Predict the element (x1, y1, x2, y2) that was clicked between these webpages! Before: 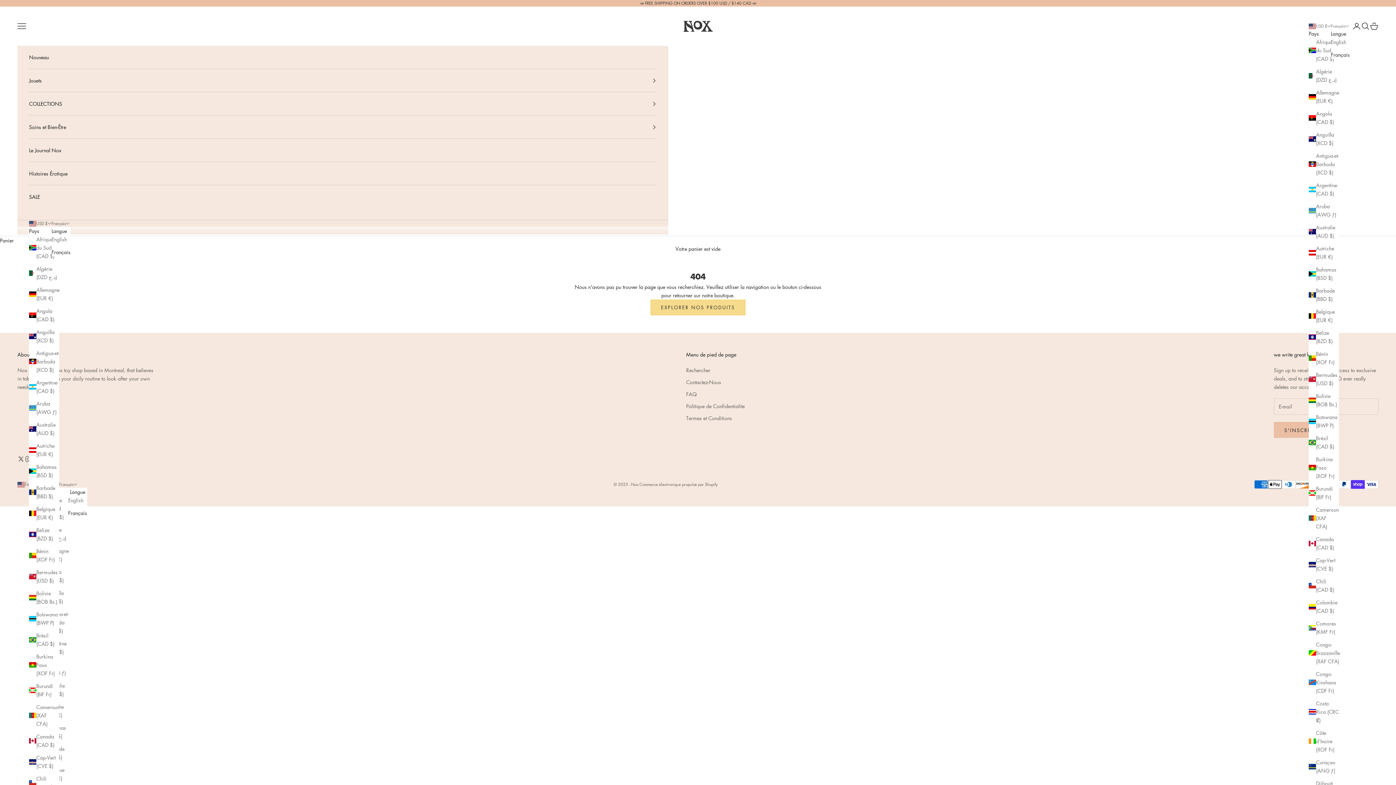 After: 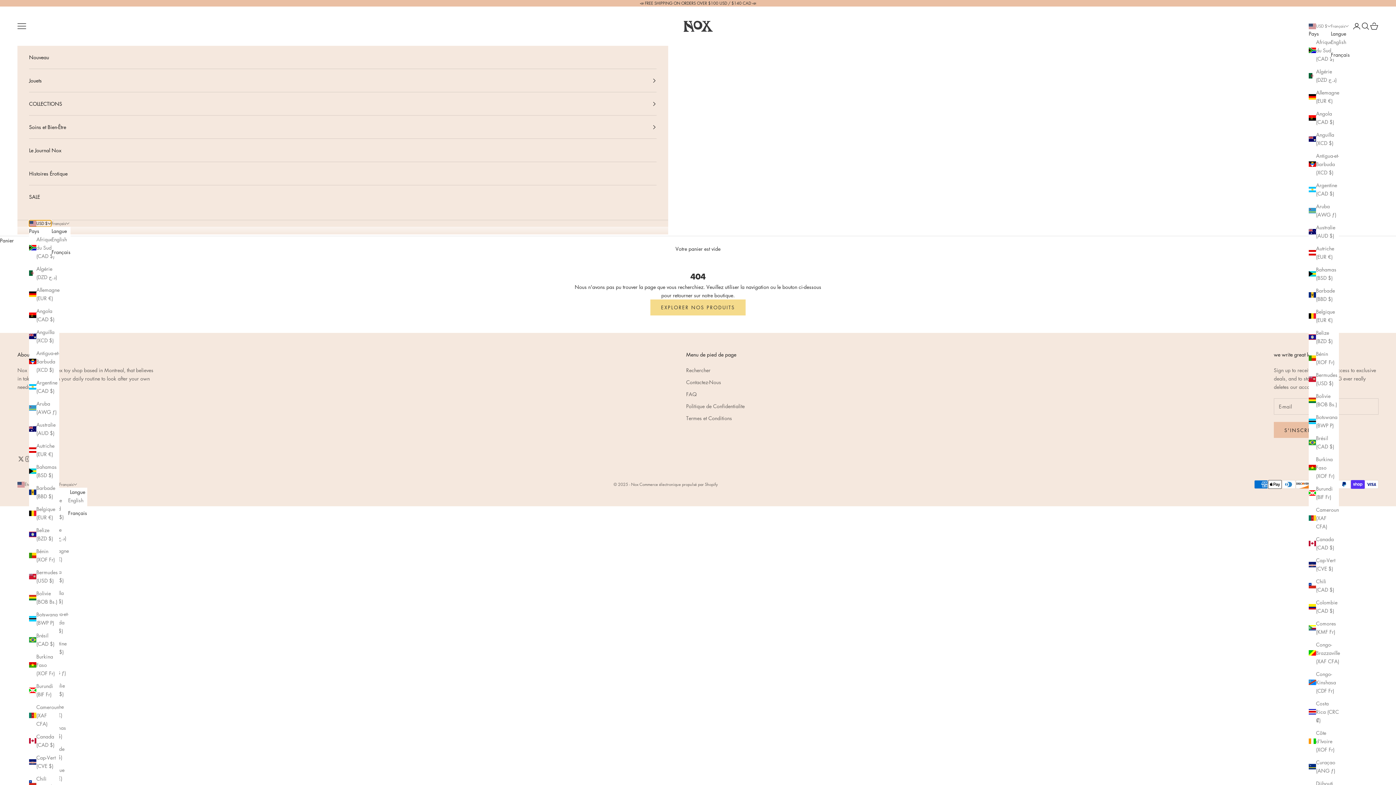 Action: label: USD $ bbox: (29, 220, 51, 226)